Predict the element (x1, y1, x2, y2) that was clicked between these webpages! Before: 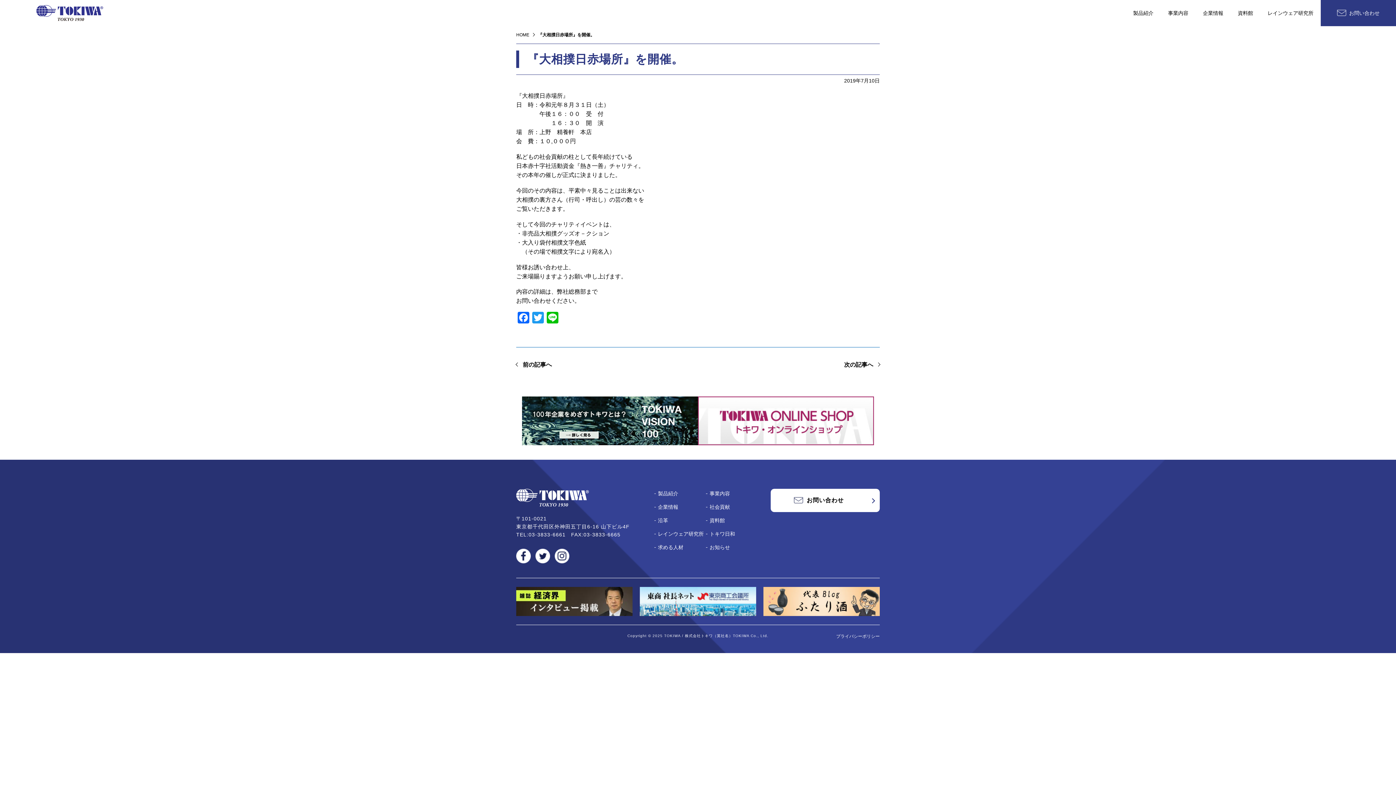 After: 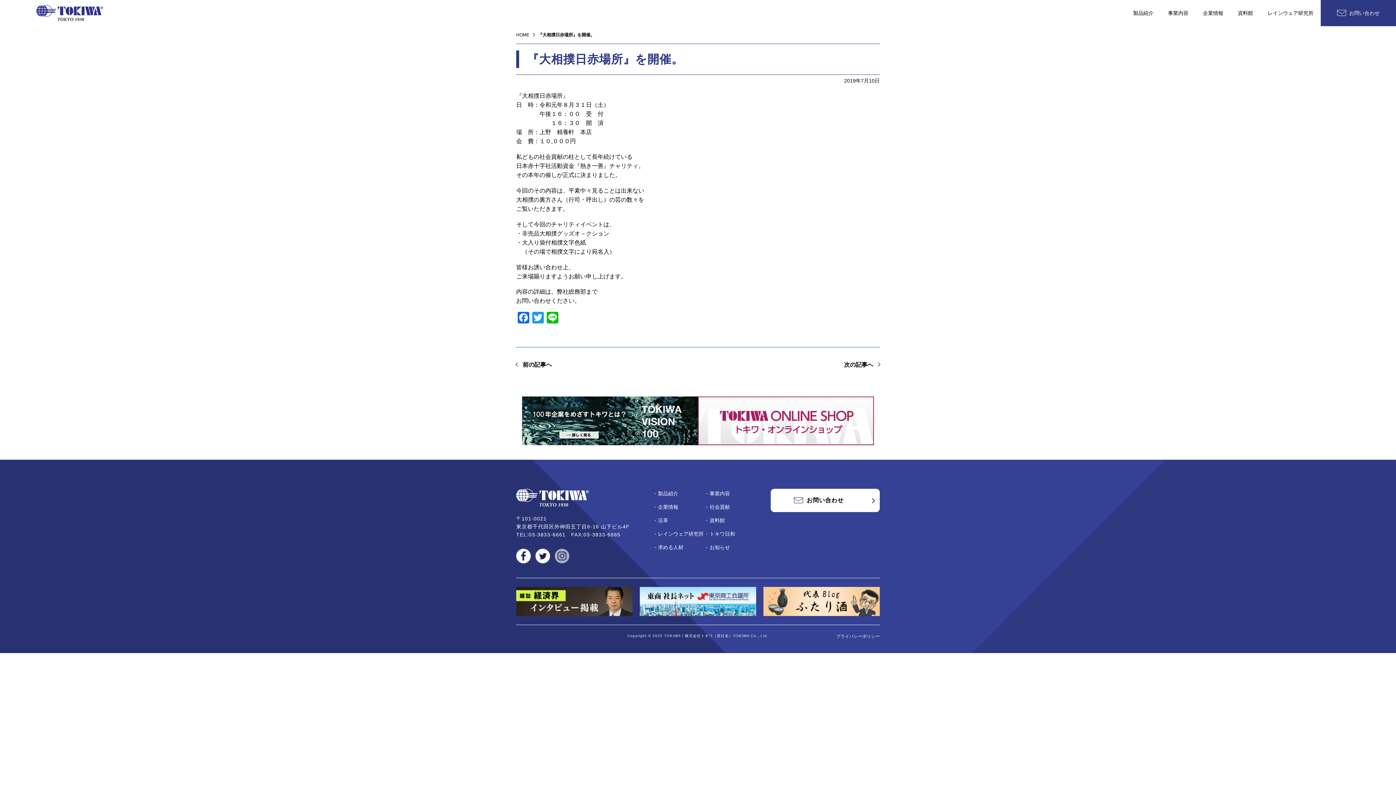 Action: bbox: (554, 555, 569, 562)